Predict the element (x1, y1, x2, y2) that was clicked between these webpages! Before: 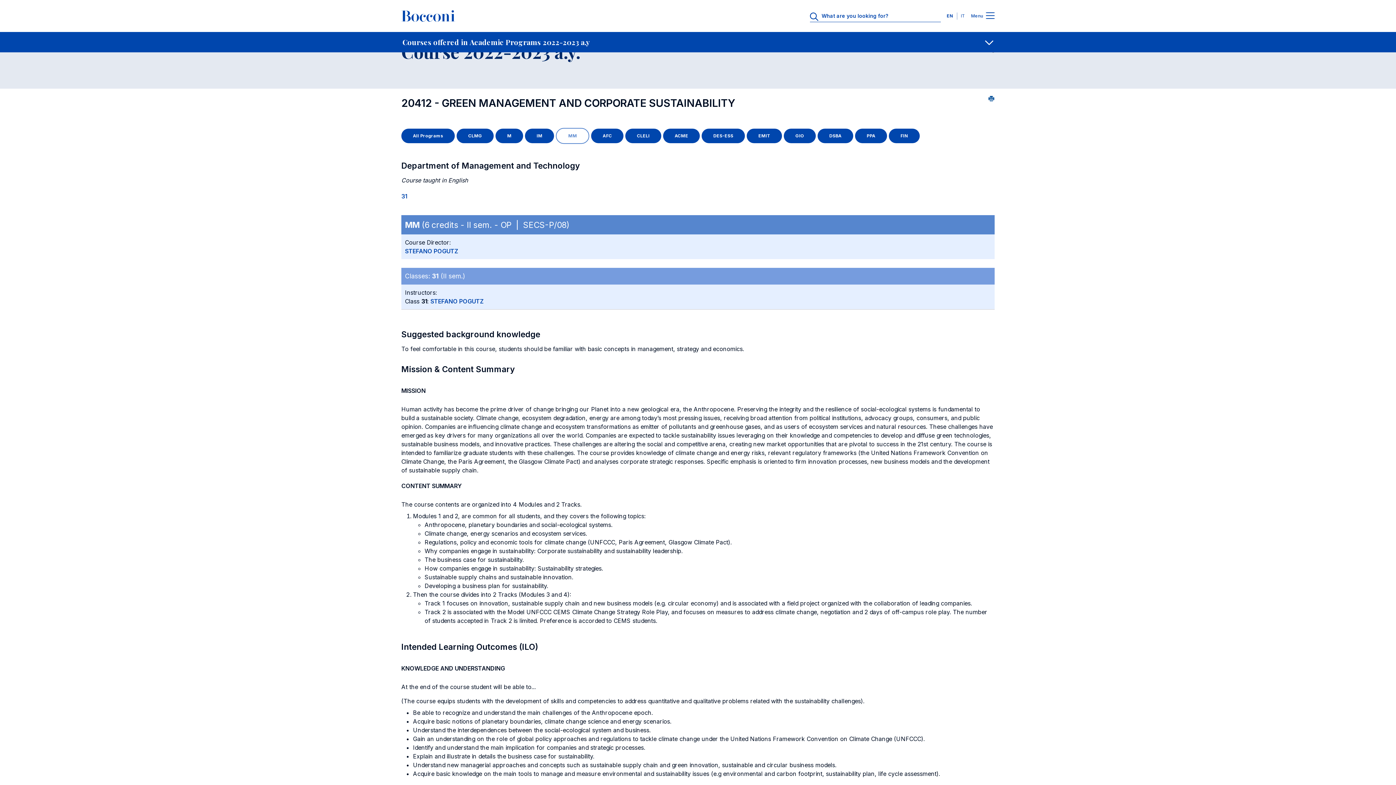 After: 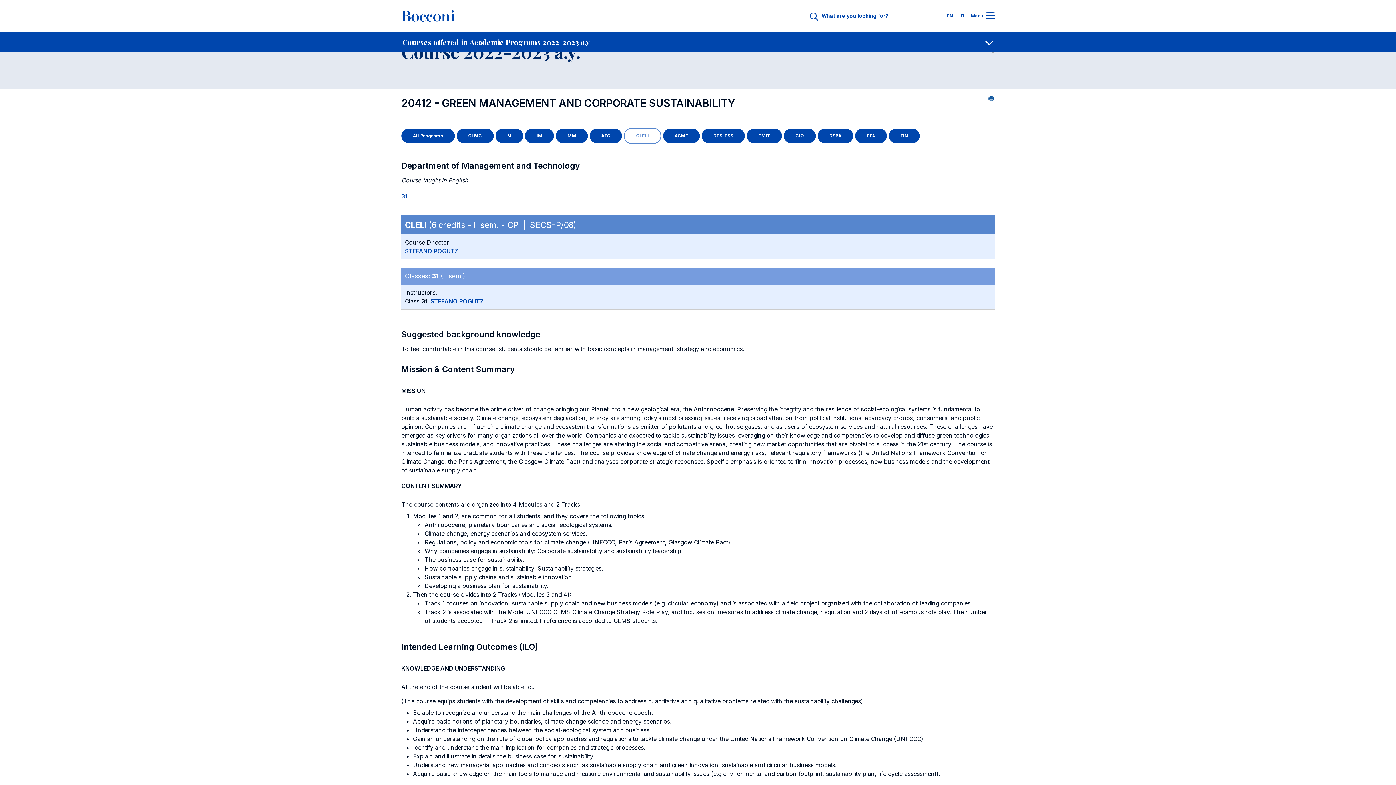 Action: bbox: (625, 128, 661, 143) label: CLELI